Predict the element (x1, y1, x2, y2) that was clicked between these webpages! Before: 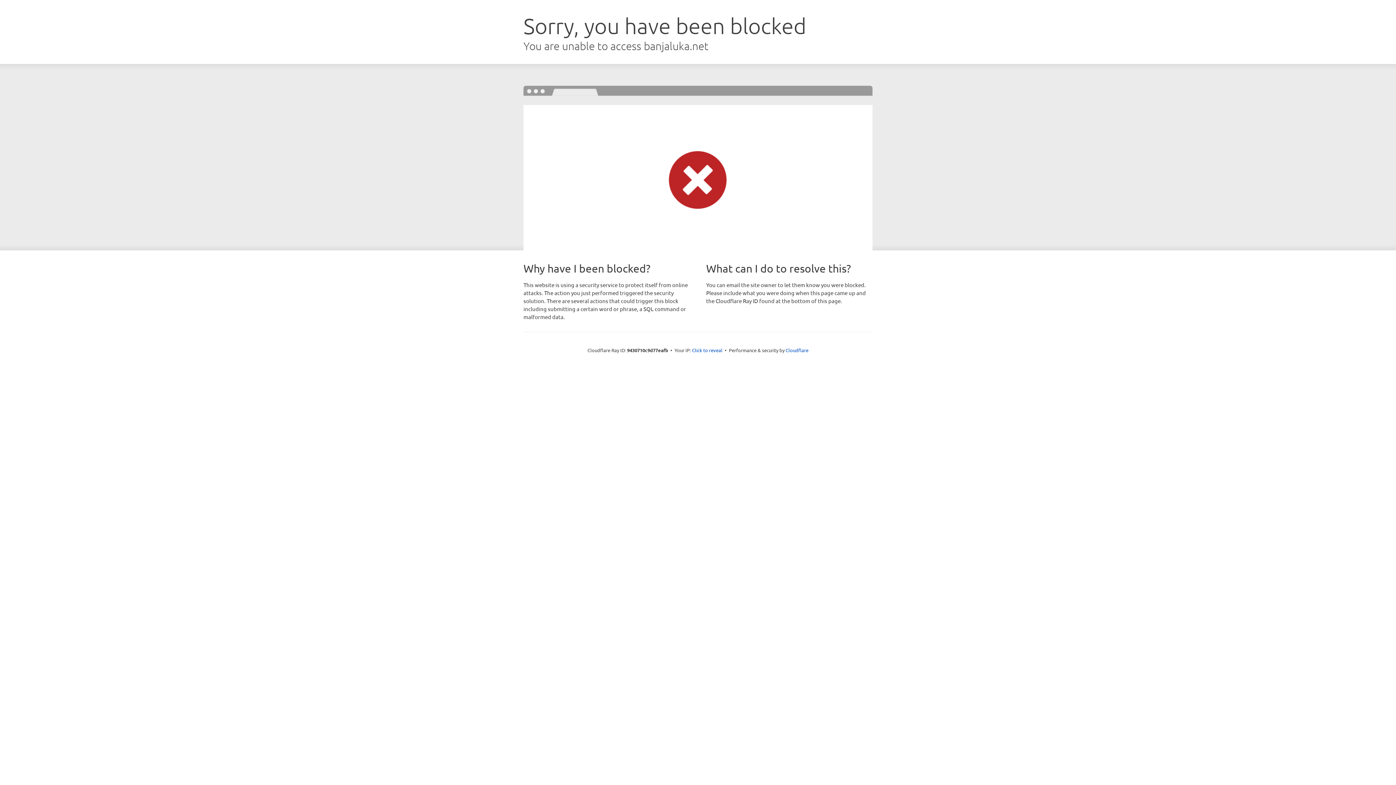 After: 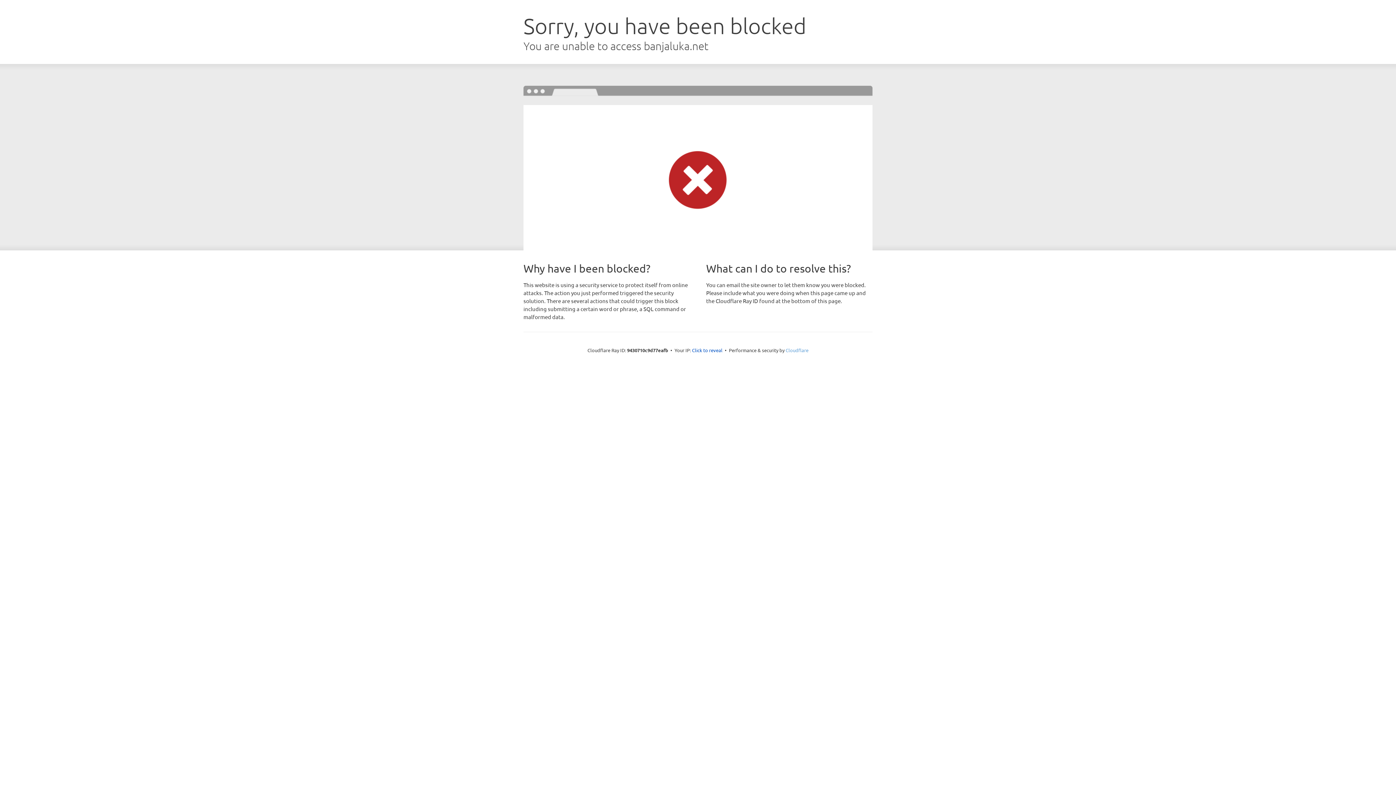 Action: bbox: (785, 347, 808, 353) label: Cloudflare